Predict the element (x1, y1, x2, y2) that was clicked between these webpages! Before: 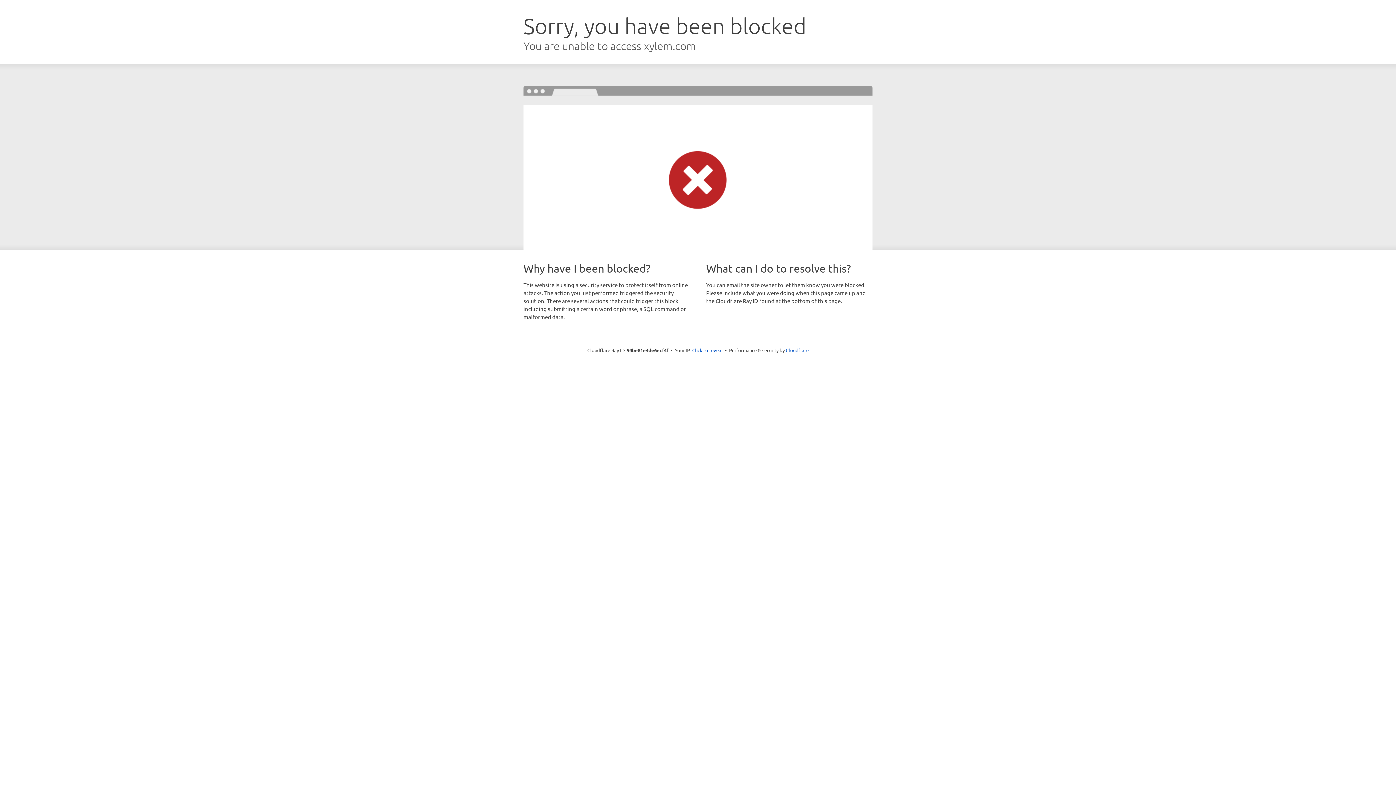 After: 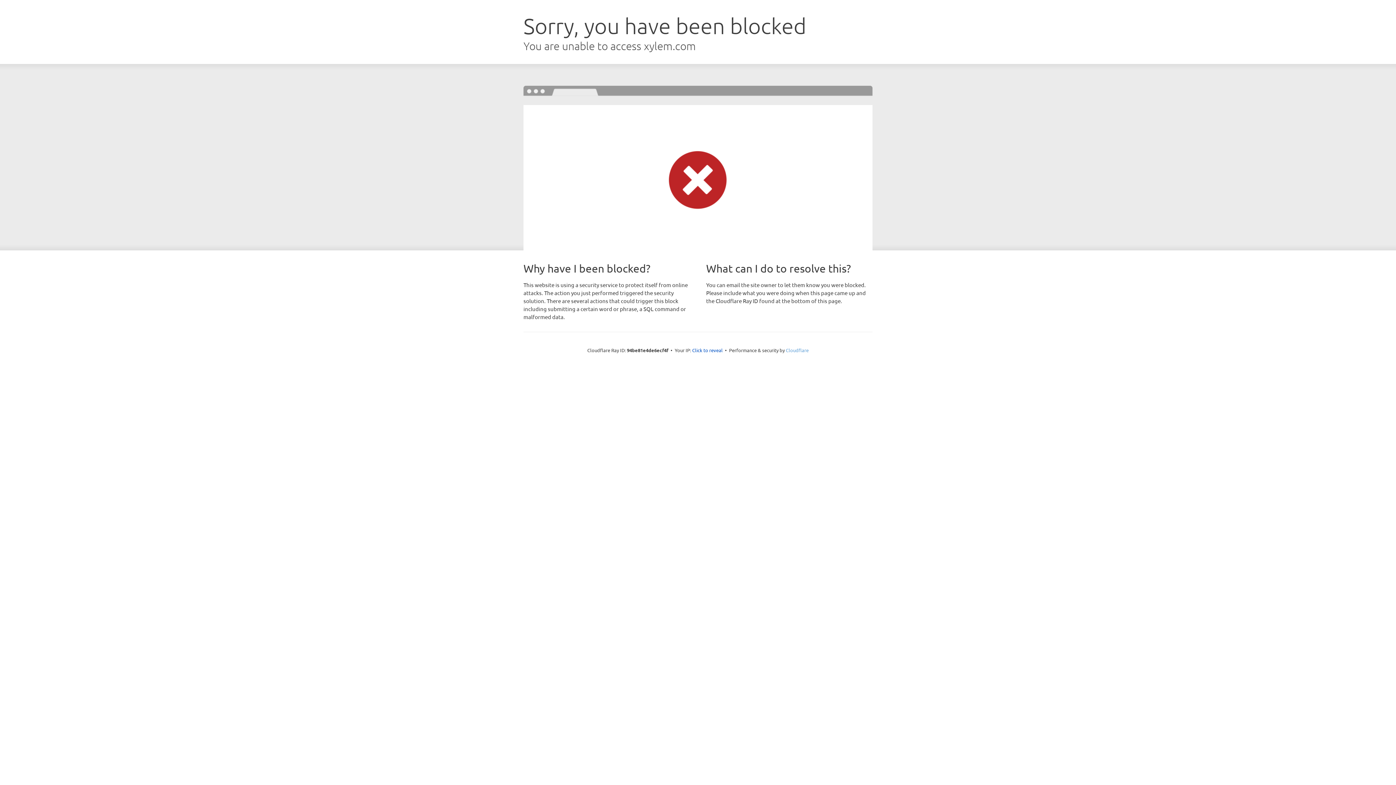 Action: bbox: (786, 347, 808, 353) label: Cloudflare